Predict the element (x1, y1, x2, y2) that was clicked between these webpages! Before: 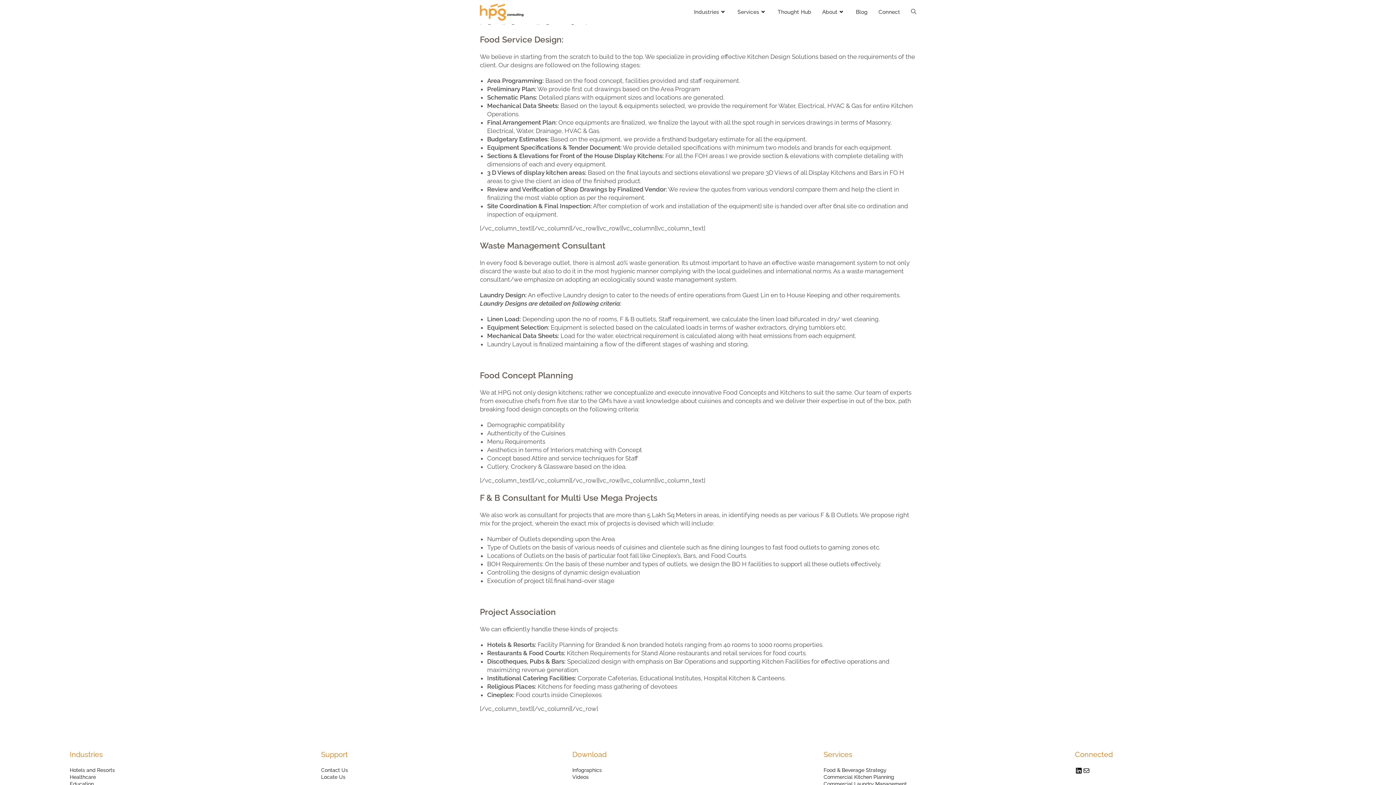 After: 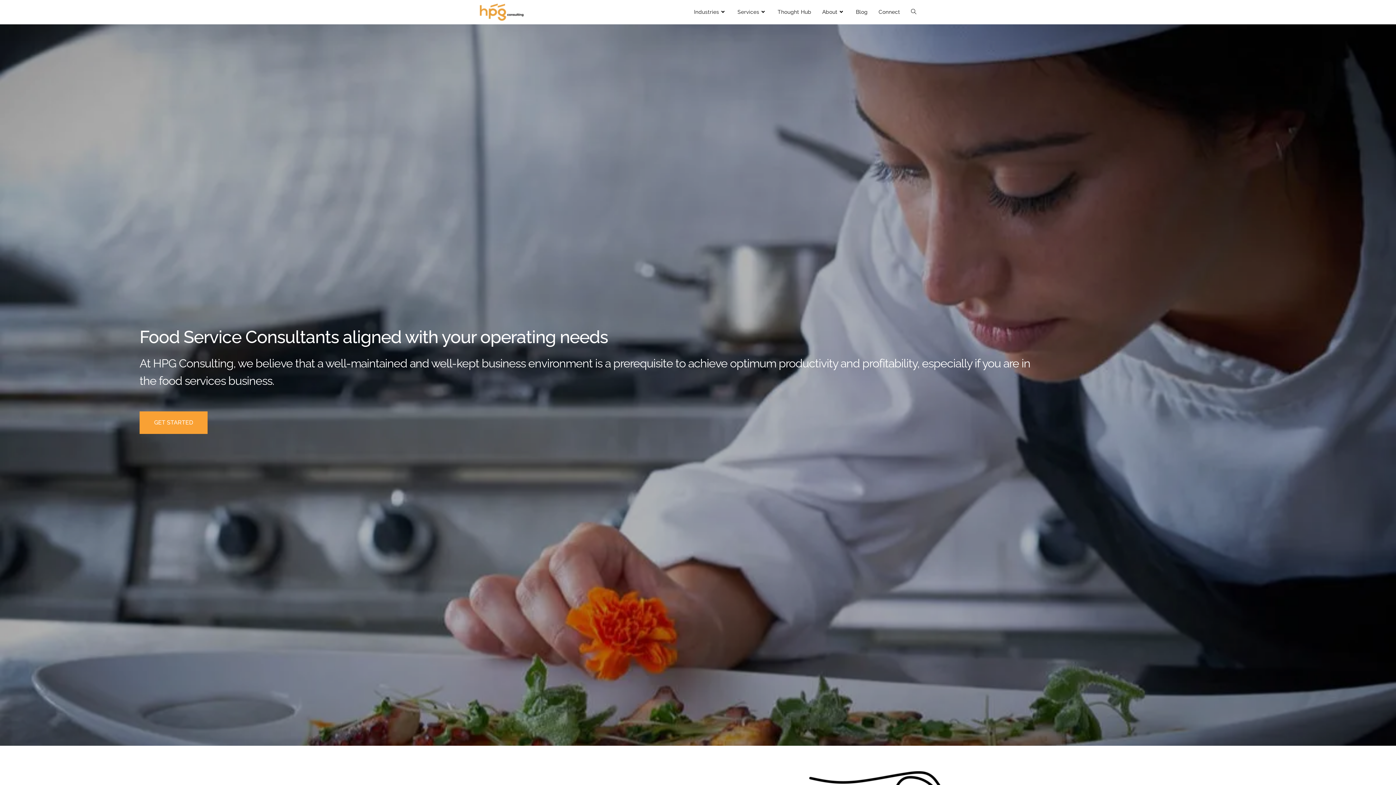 Action: label: Food & Beverage Strategy bbox: (823, 767, 886, 773)